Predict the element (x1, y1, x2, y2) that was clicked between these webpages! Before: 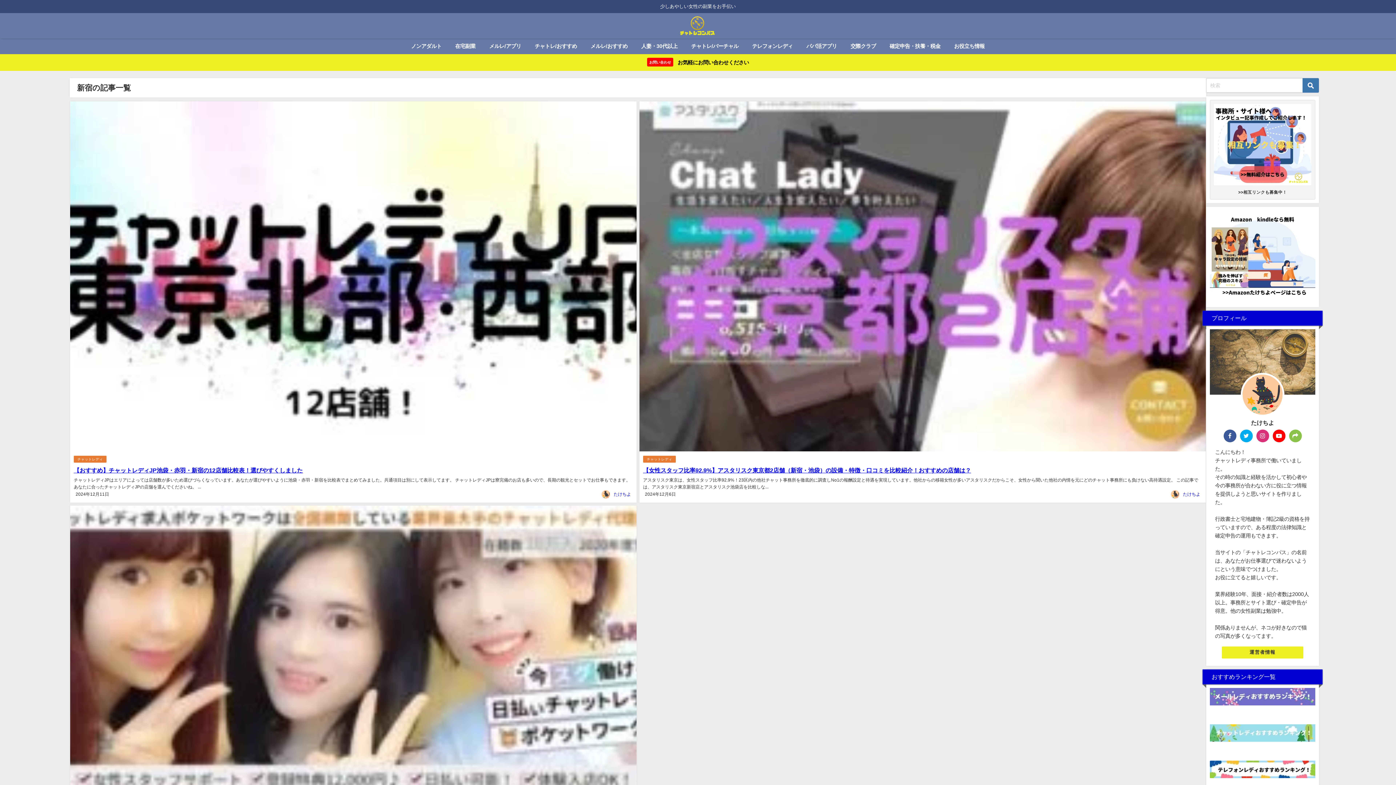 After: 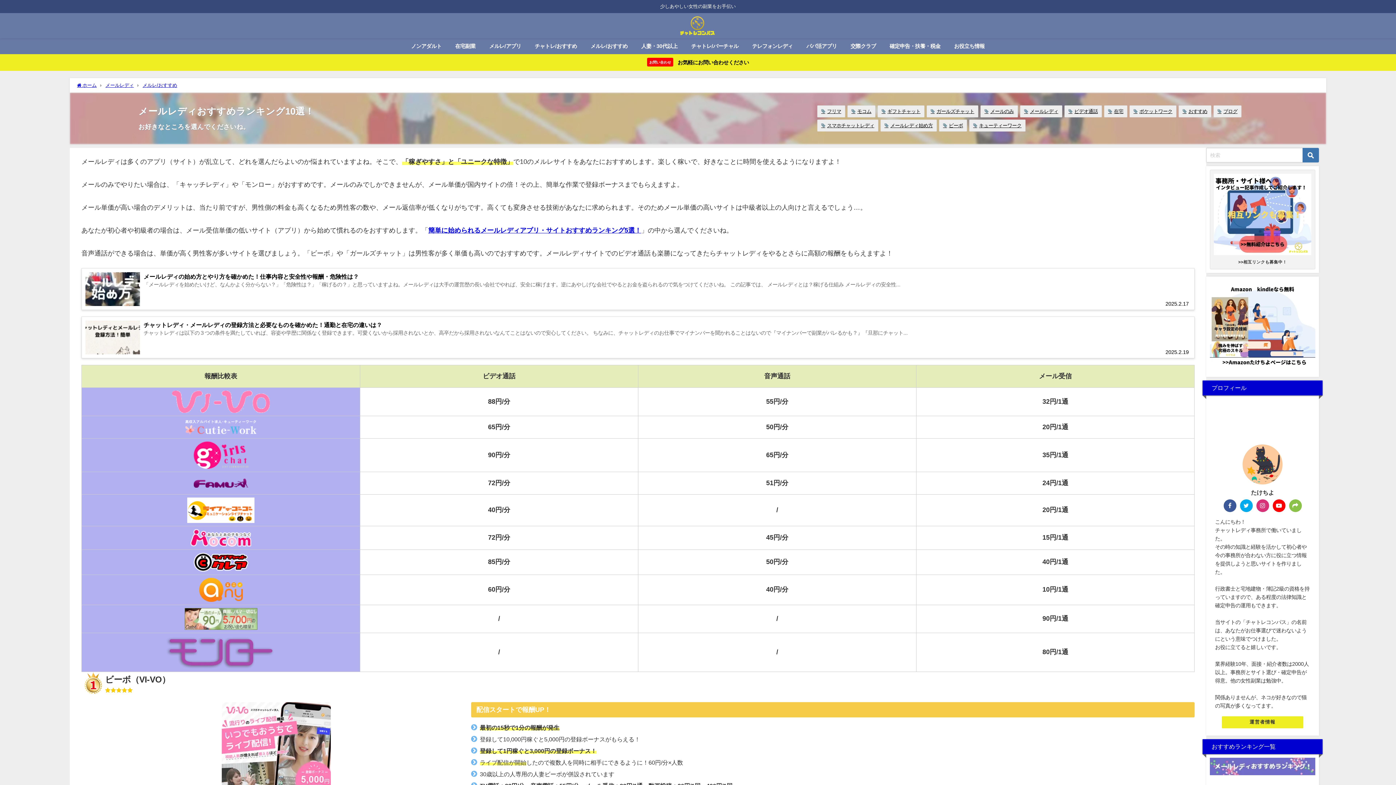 Action: bbox: (583, 38, 634, 54) label: メルレ/おすすめ